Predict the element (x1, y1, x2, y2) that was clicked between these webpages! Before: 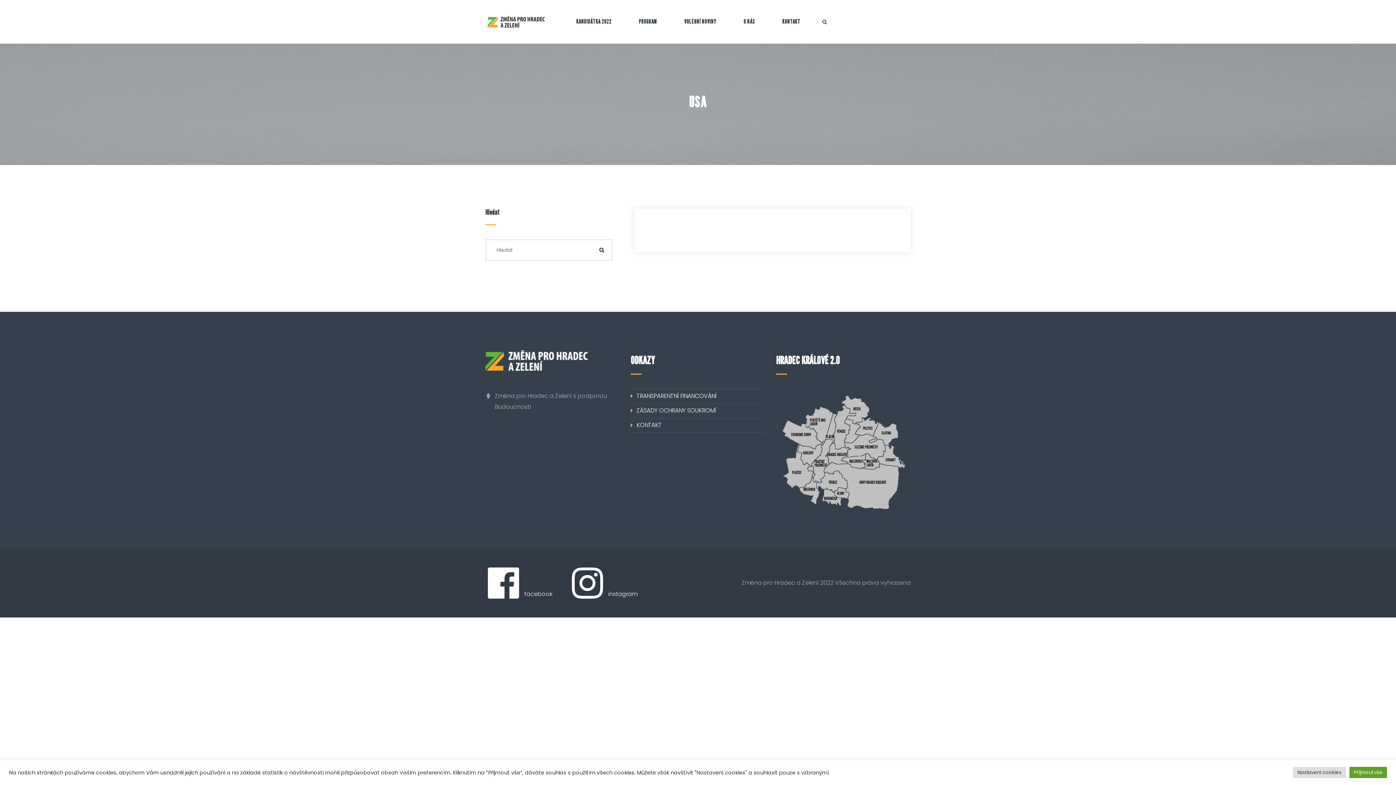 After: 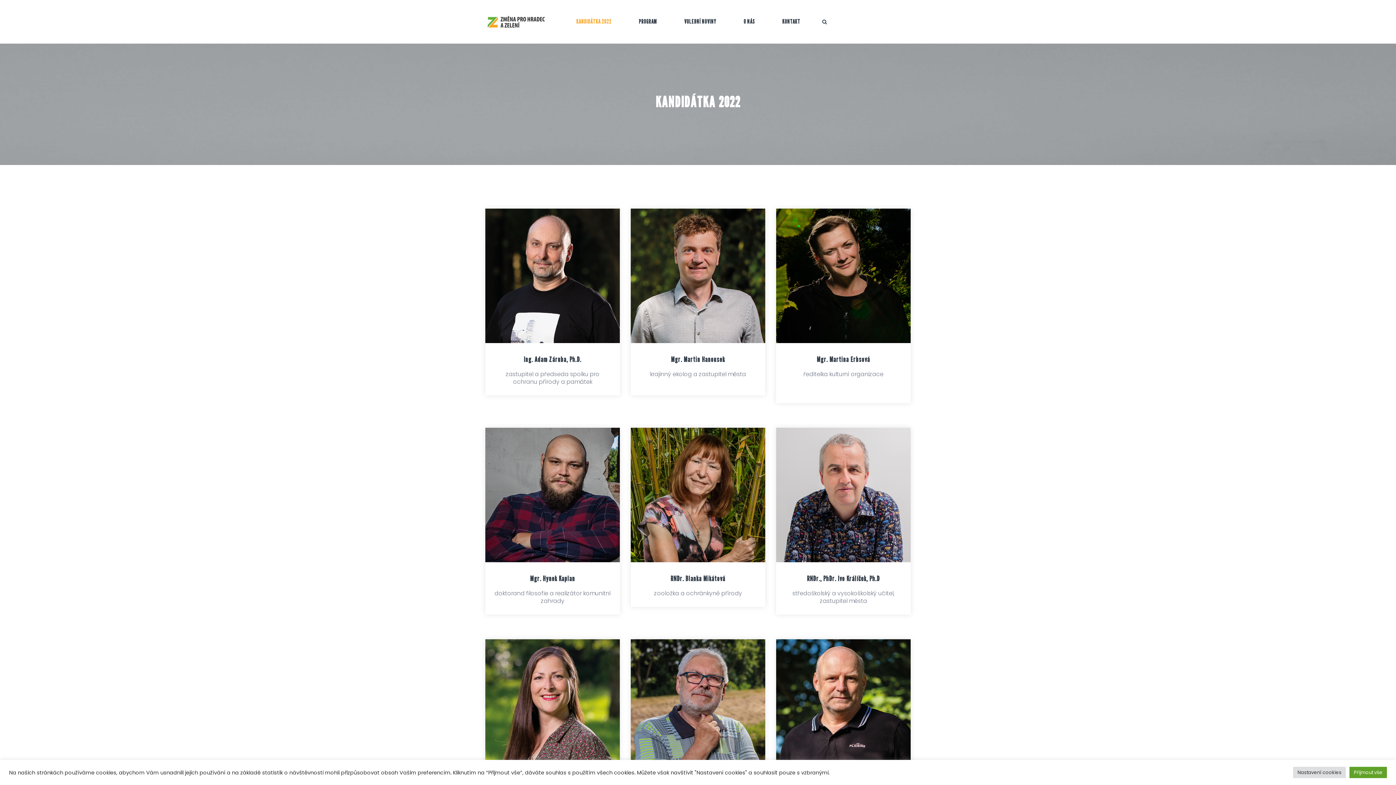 Action: bbox: (576, 0, 611, 43) label: KANDIDÁTKA 2022